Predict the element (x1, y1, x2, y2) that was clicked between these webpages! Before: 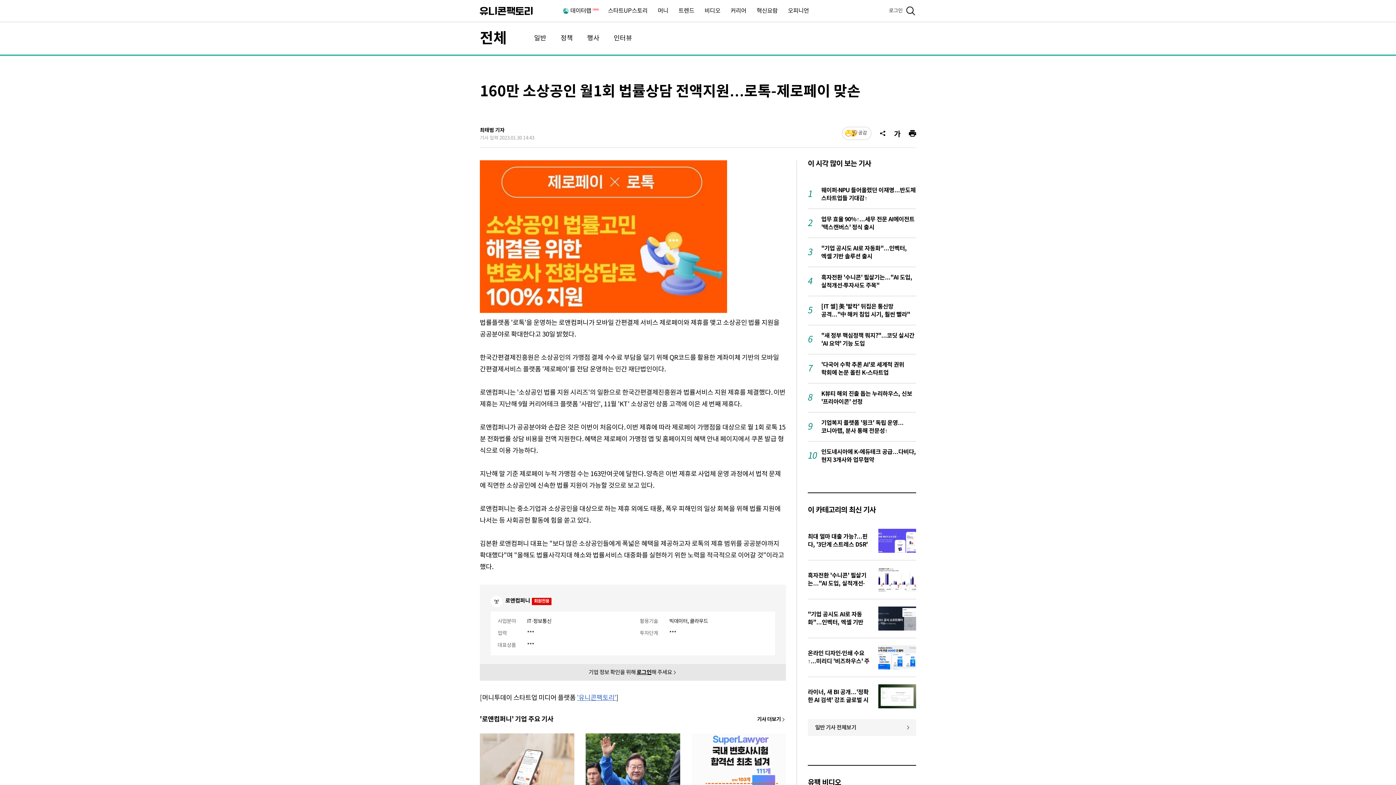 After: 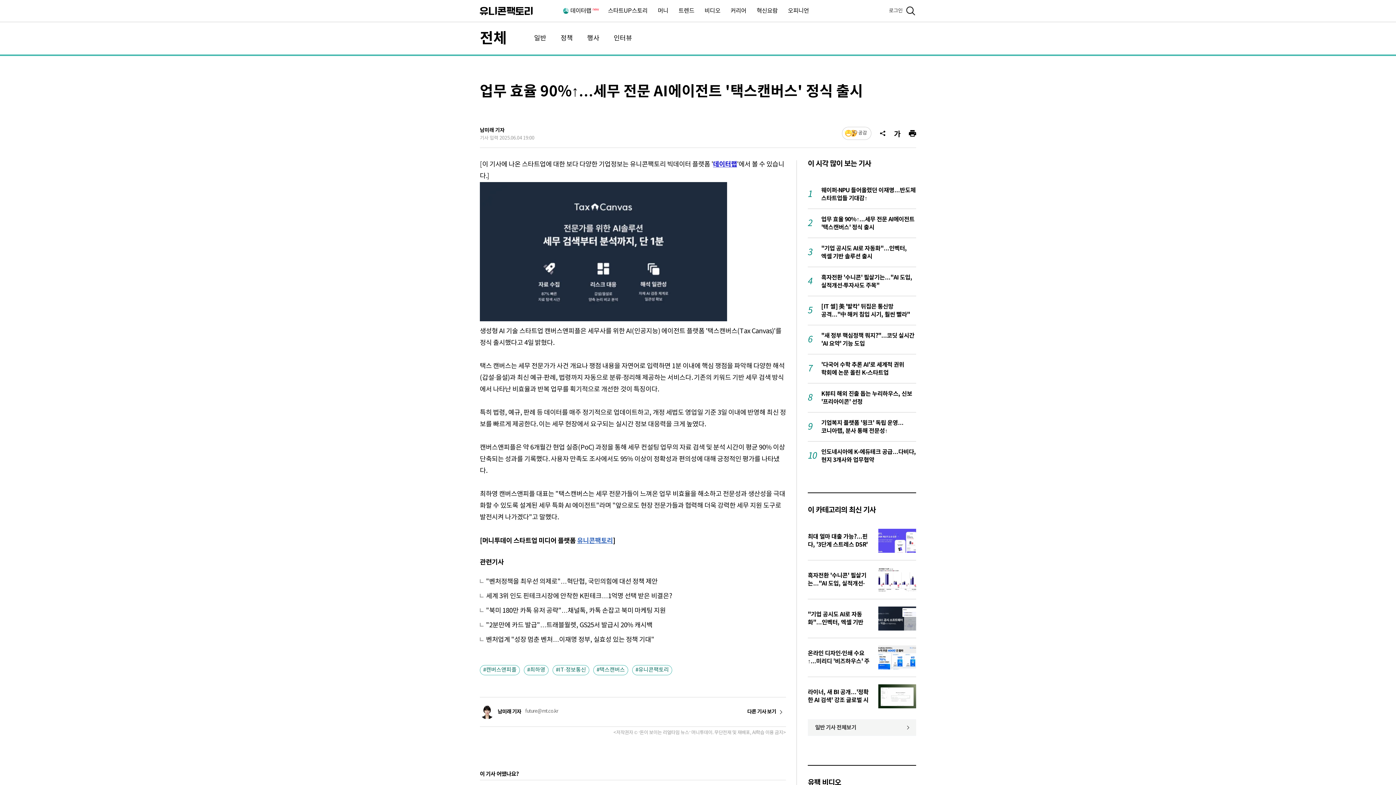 Action: bbox: (808, 215, 916, 231) label: 2
업무 효율 90%↑…세무 전문 AI에이전트 '택스캔버스' 정식 출시